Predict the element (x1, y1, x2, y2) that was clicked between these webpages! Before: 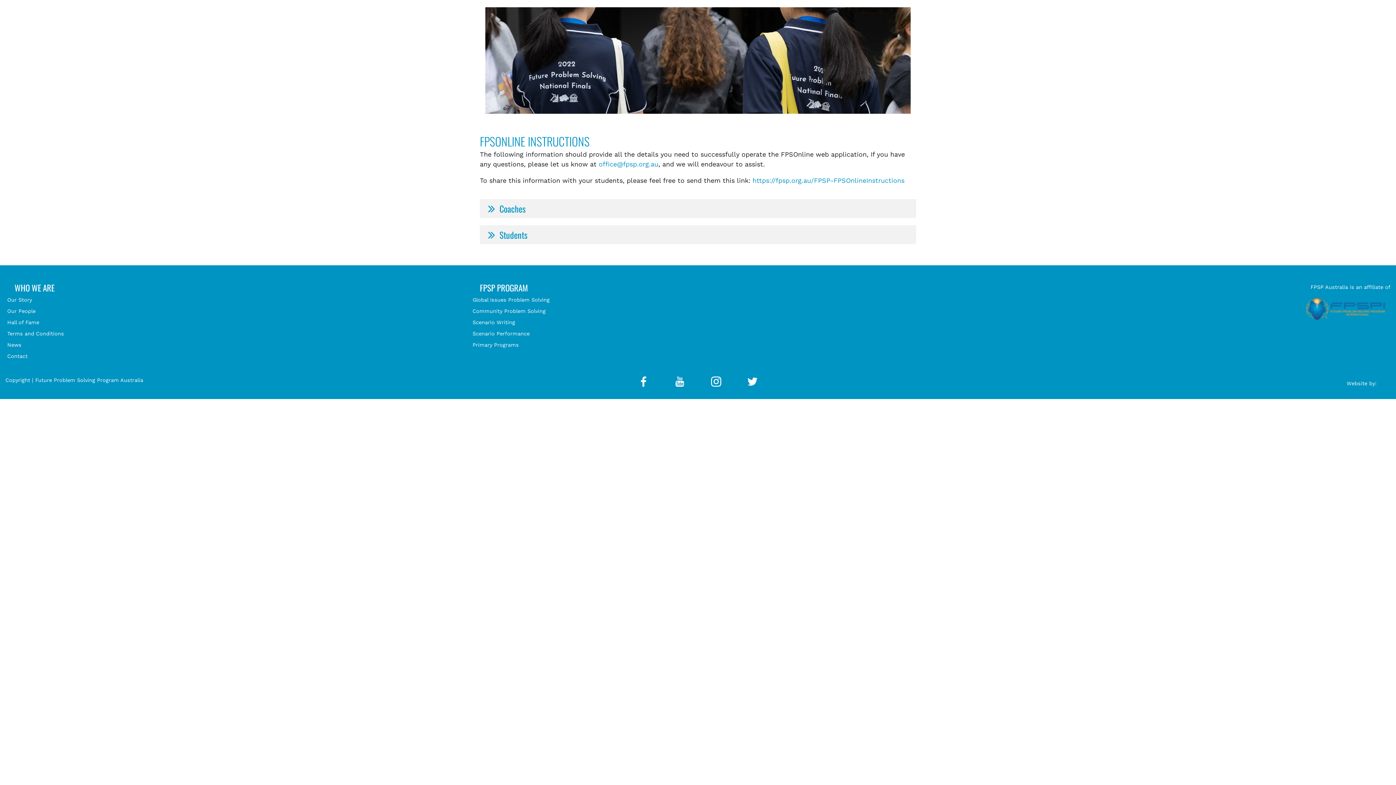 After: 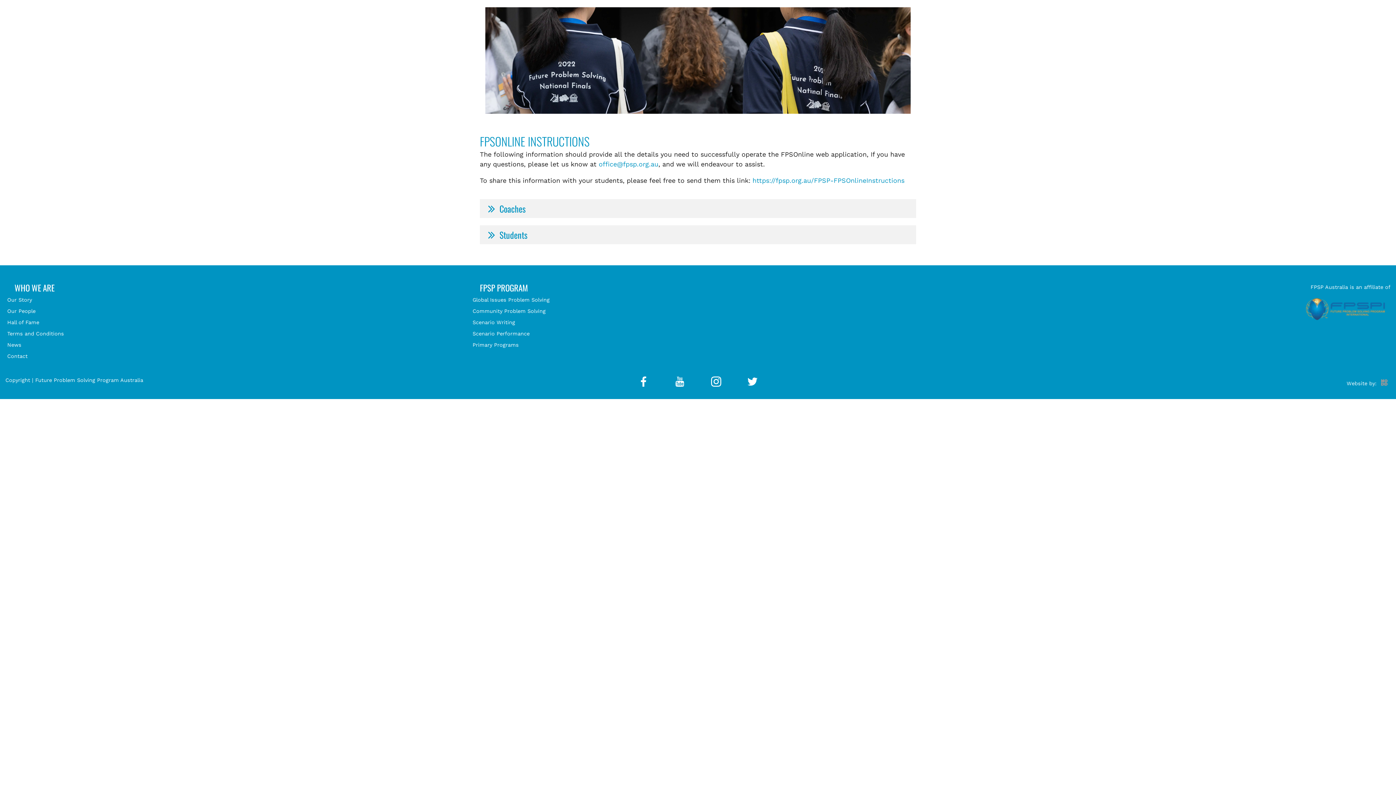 Action: bbox: (1378, 380, 1390, 386)